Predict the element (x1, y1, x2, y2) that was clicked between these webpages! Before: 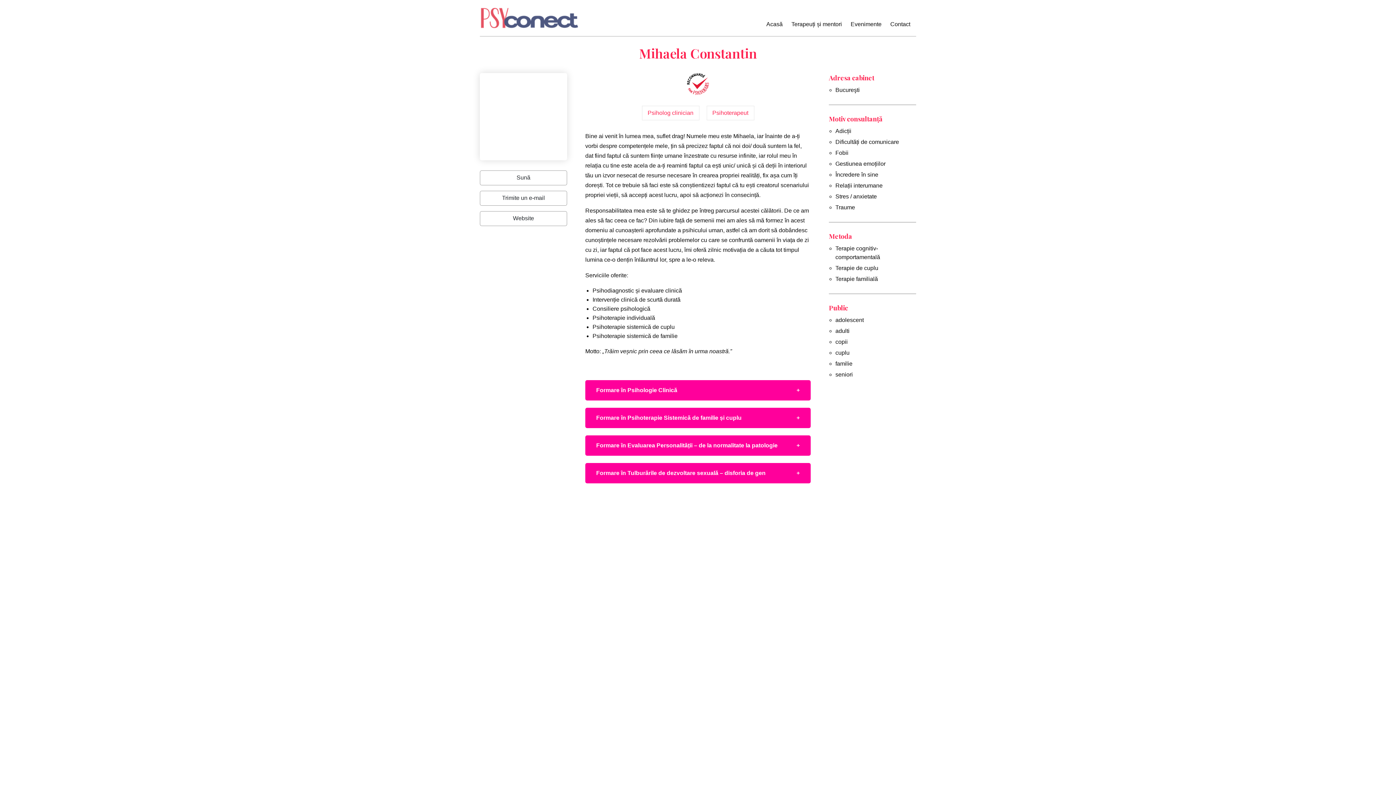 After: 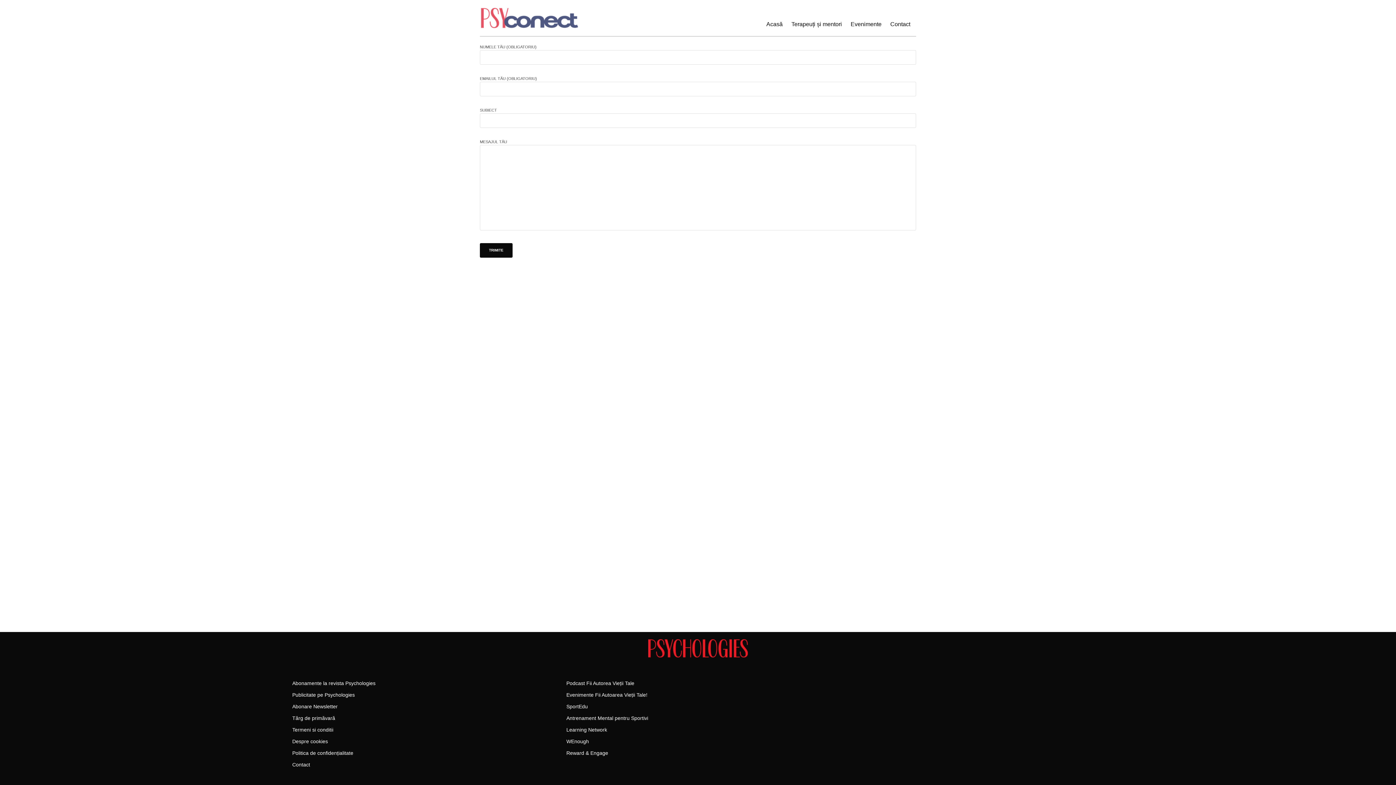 Action: label: Contact bbox: (886, 17, 914, 31)